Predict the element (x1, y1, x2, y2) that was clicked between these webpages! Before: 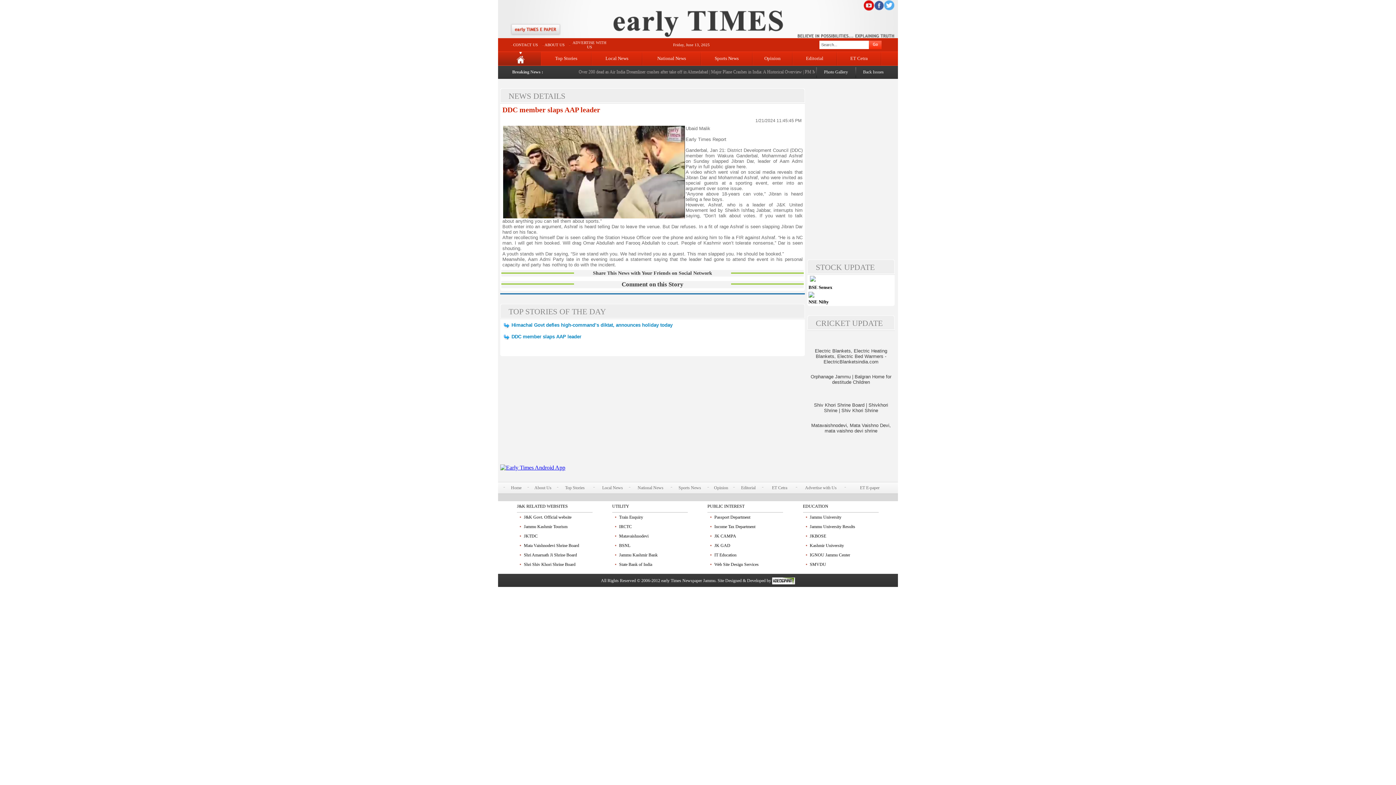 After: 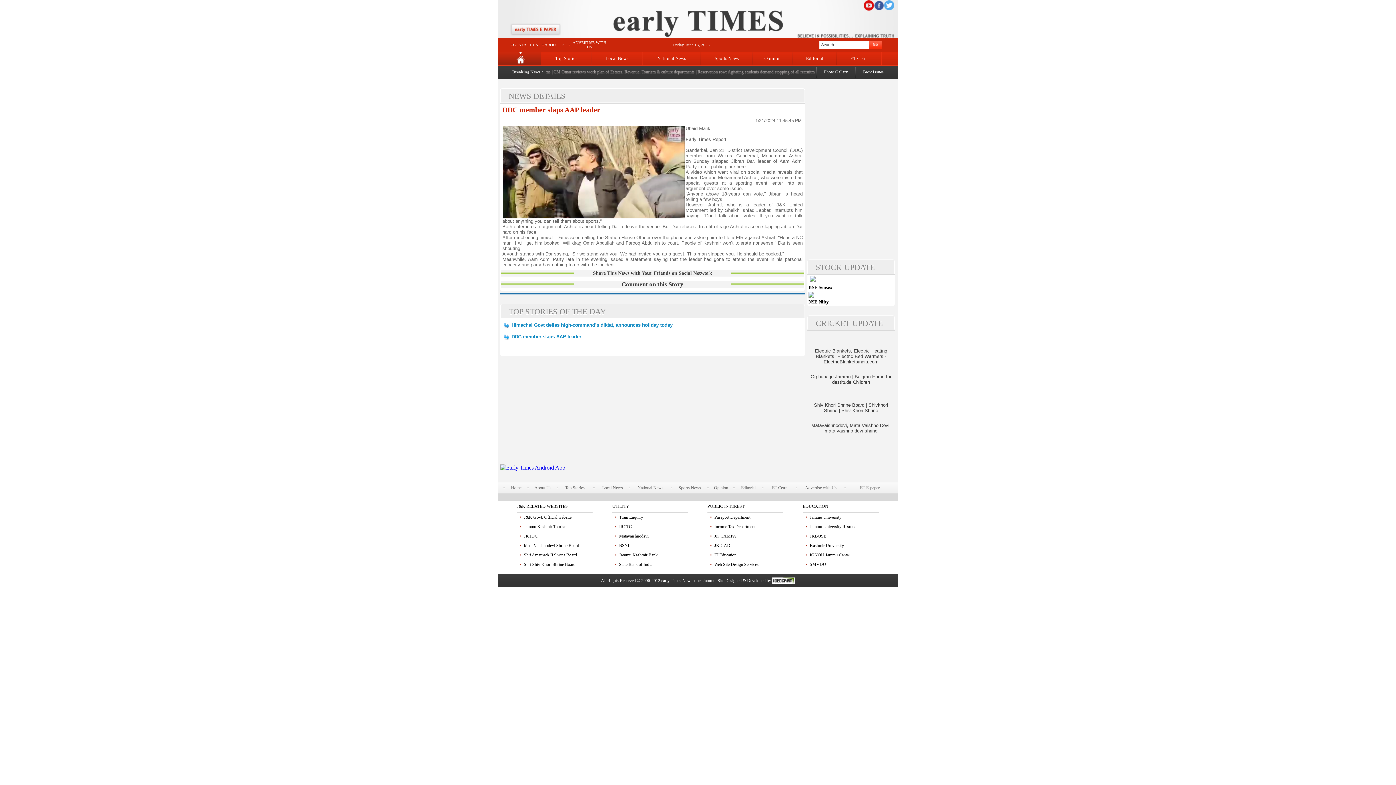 Action: label: JK GAD bbox: (714, 543, 730, 548)